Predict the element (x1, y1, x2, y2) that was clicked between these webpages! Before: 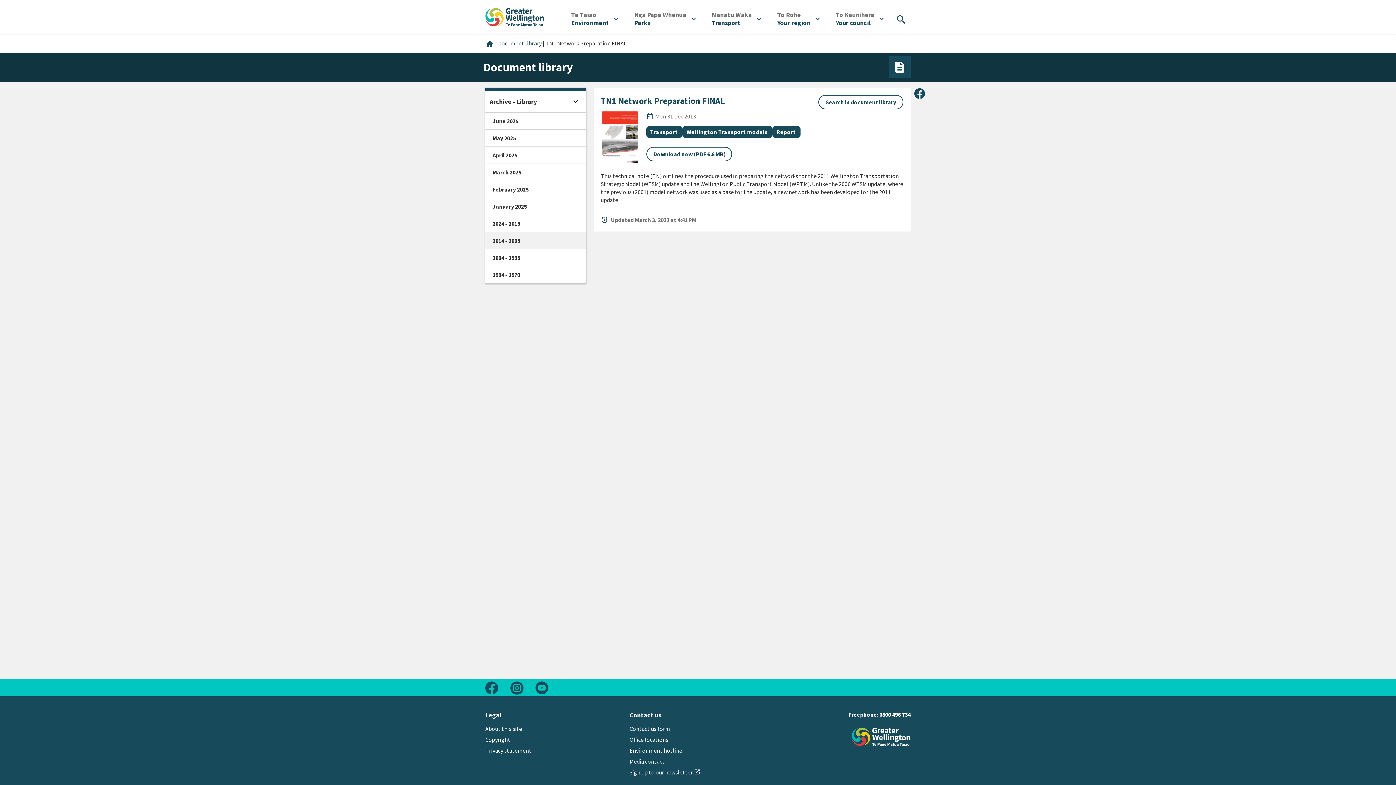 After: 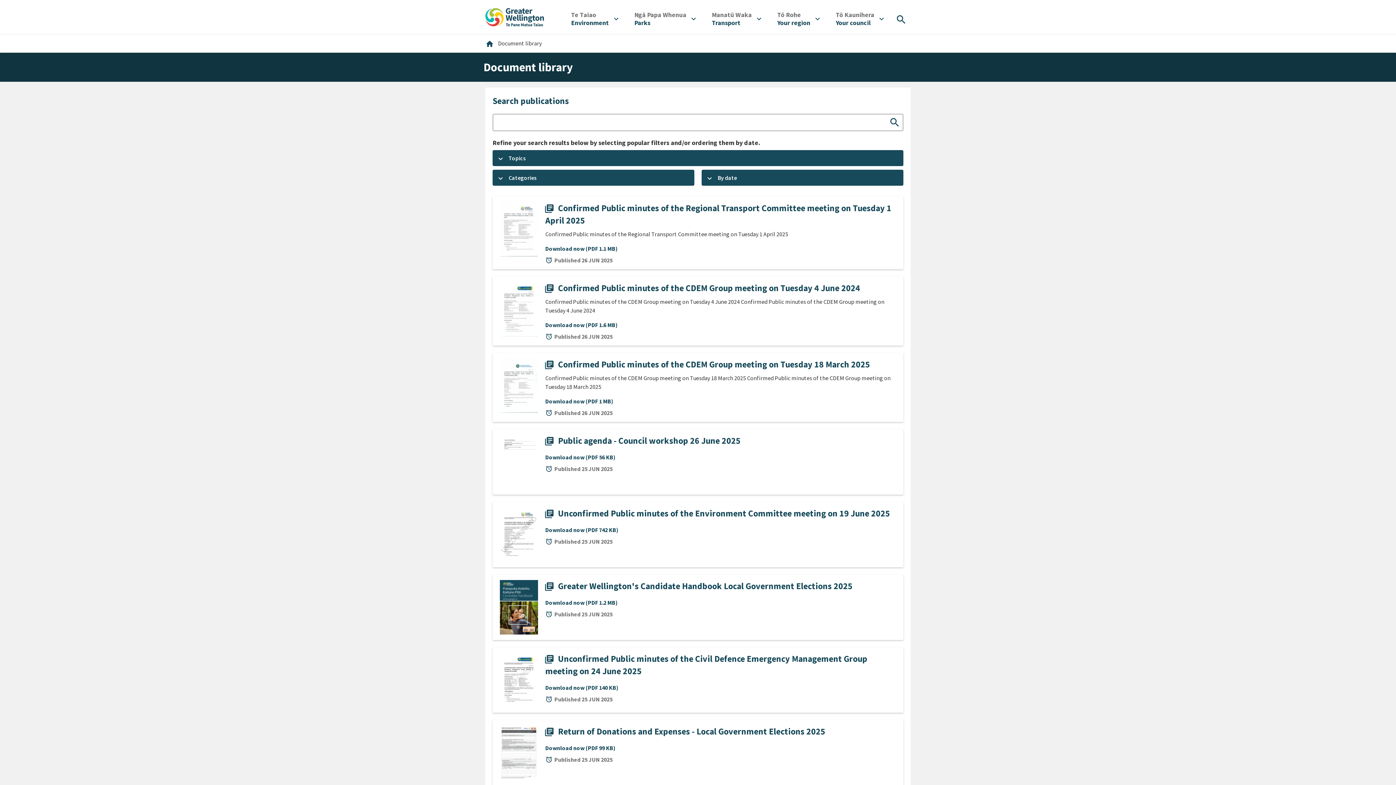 Action: label: Report bbox: (776, 128, 797, 135)